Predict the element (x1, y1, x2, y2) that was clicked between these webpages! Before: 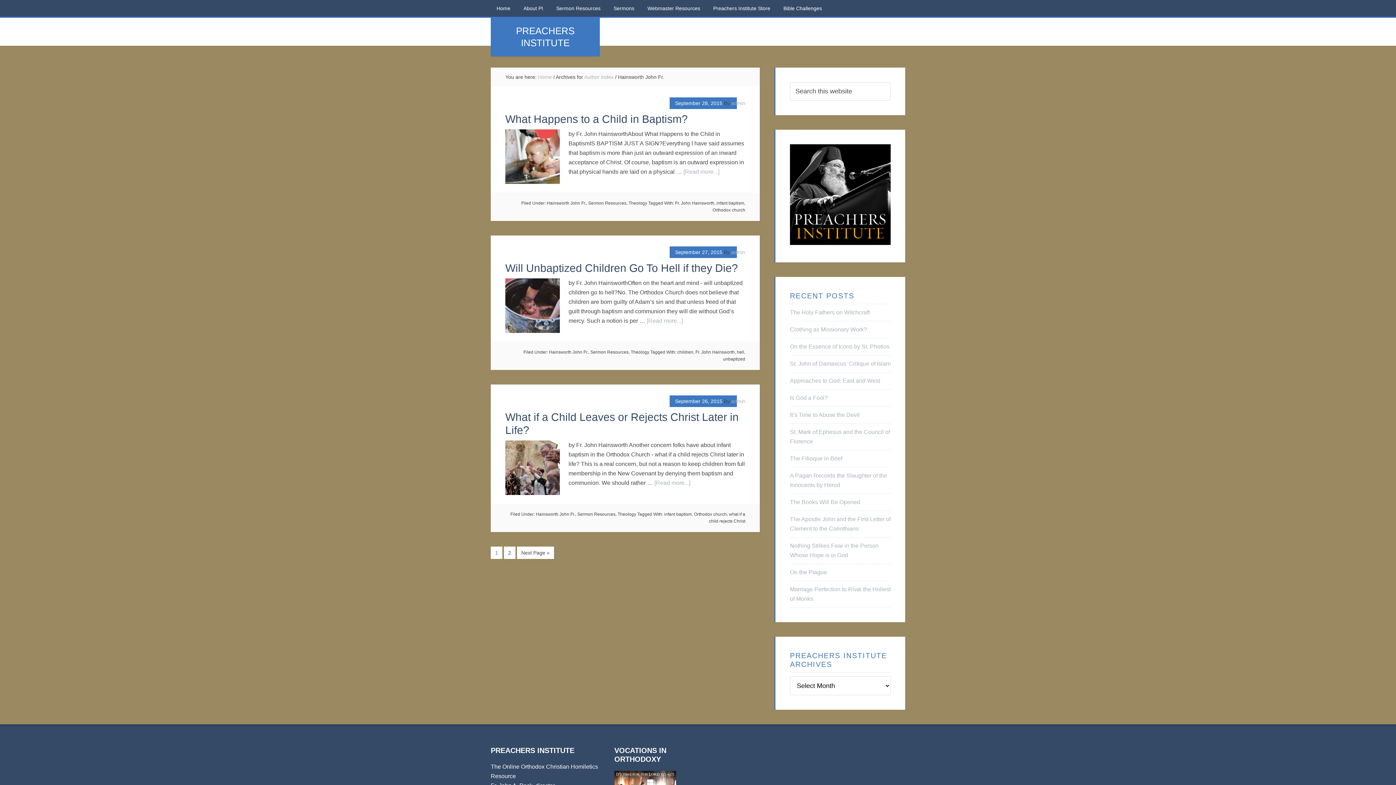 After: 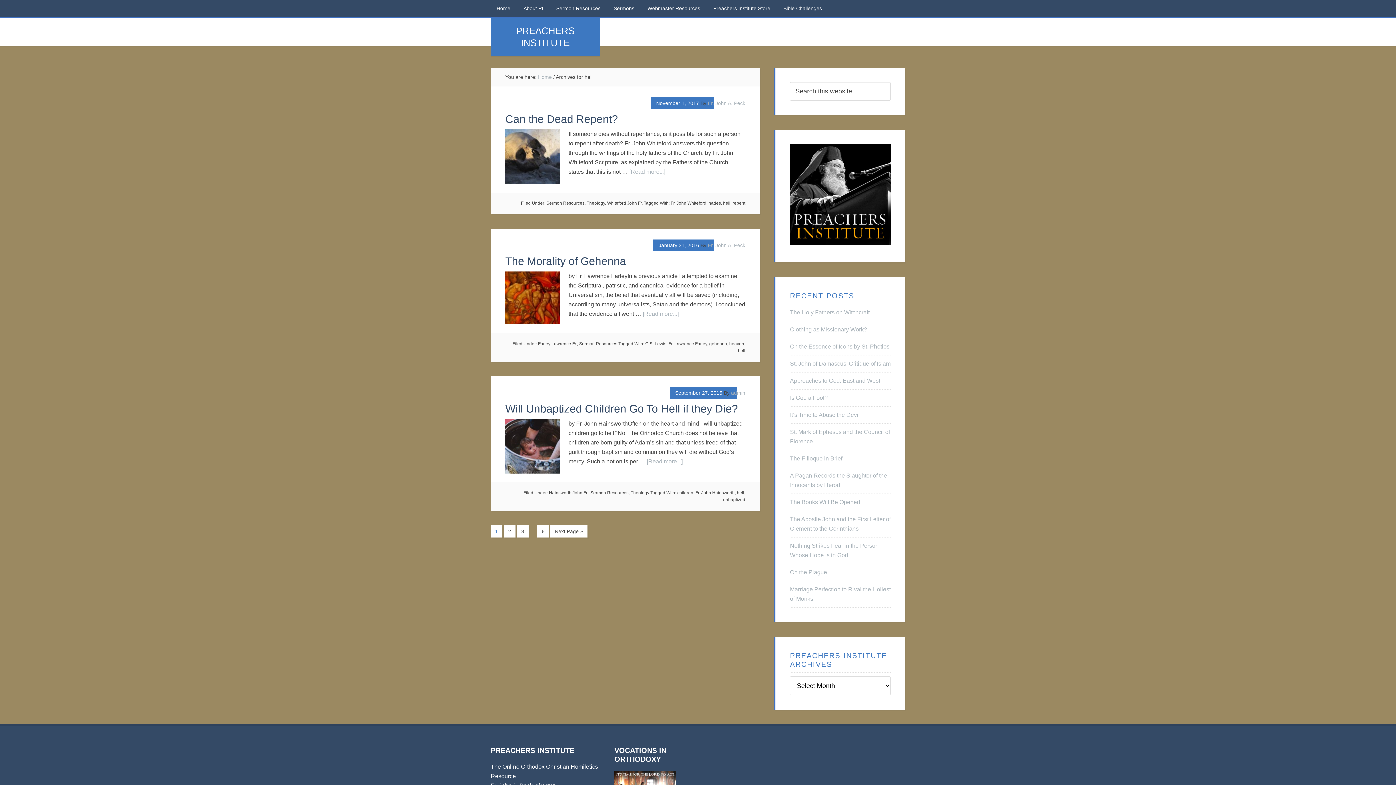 Action: label: hell bbox: (737, 349, 744, 354)